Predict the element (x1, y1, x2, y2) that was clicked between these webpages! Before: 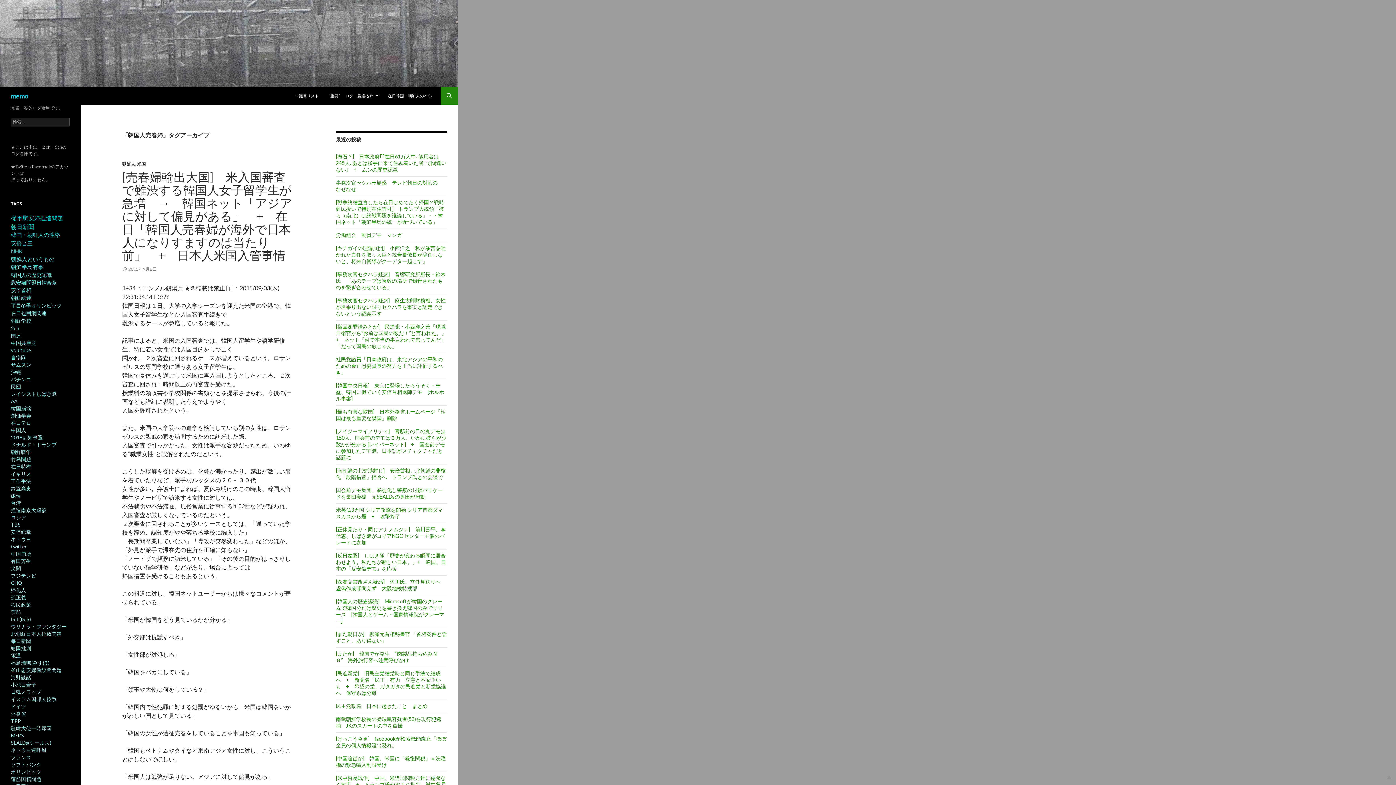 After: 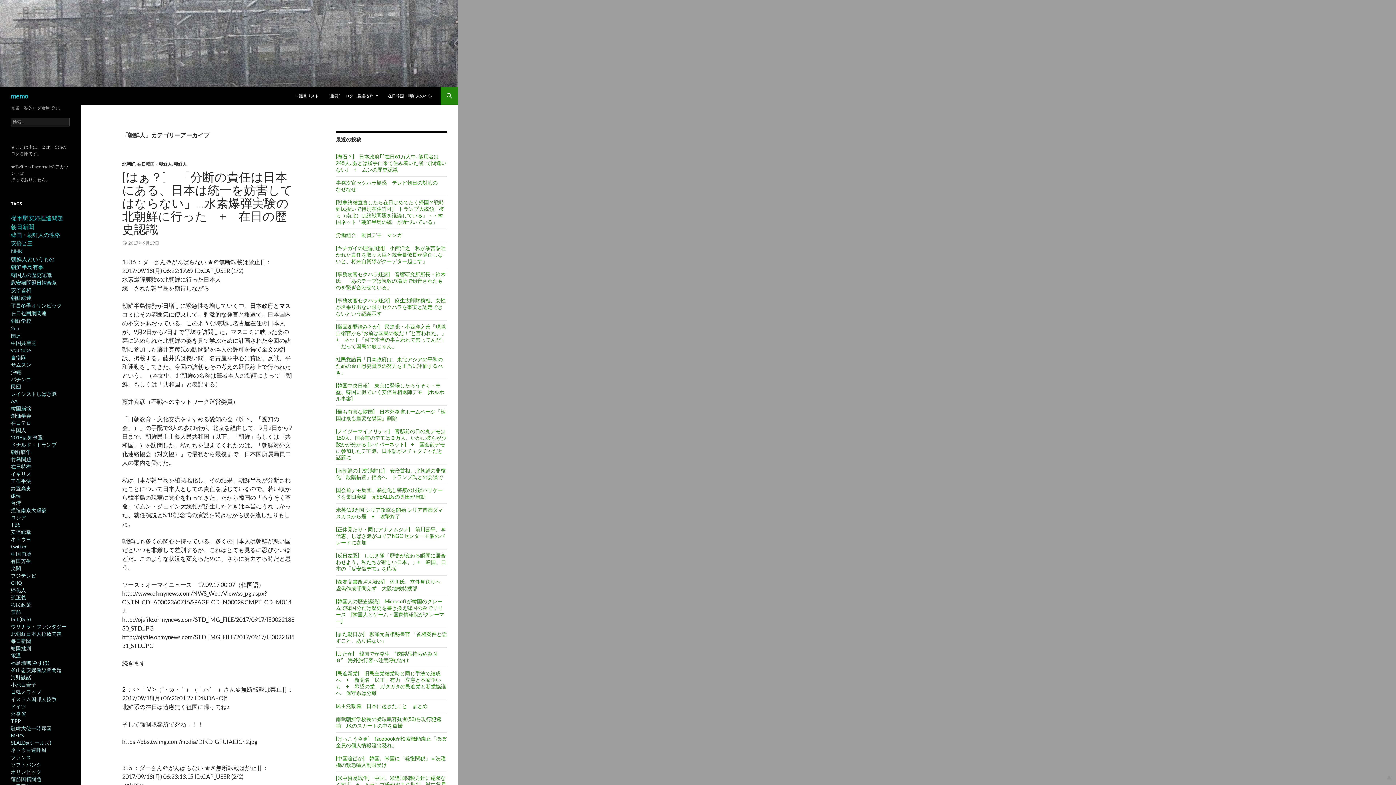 Action: bbox: (122, 161, 135, 166) label: 朝鮮人